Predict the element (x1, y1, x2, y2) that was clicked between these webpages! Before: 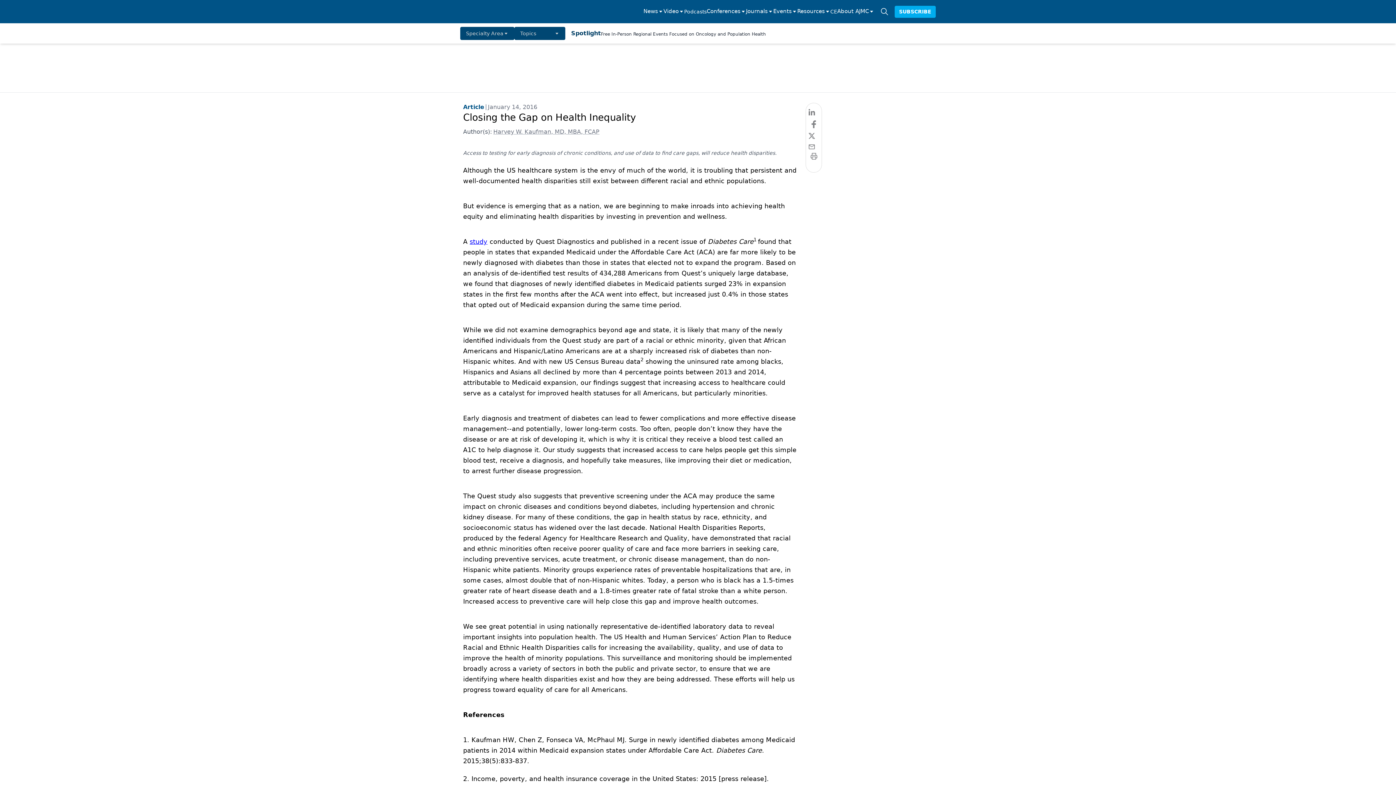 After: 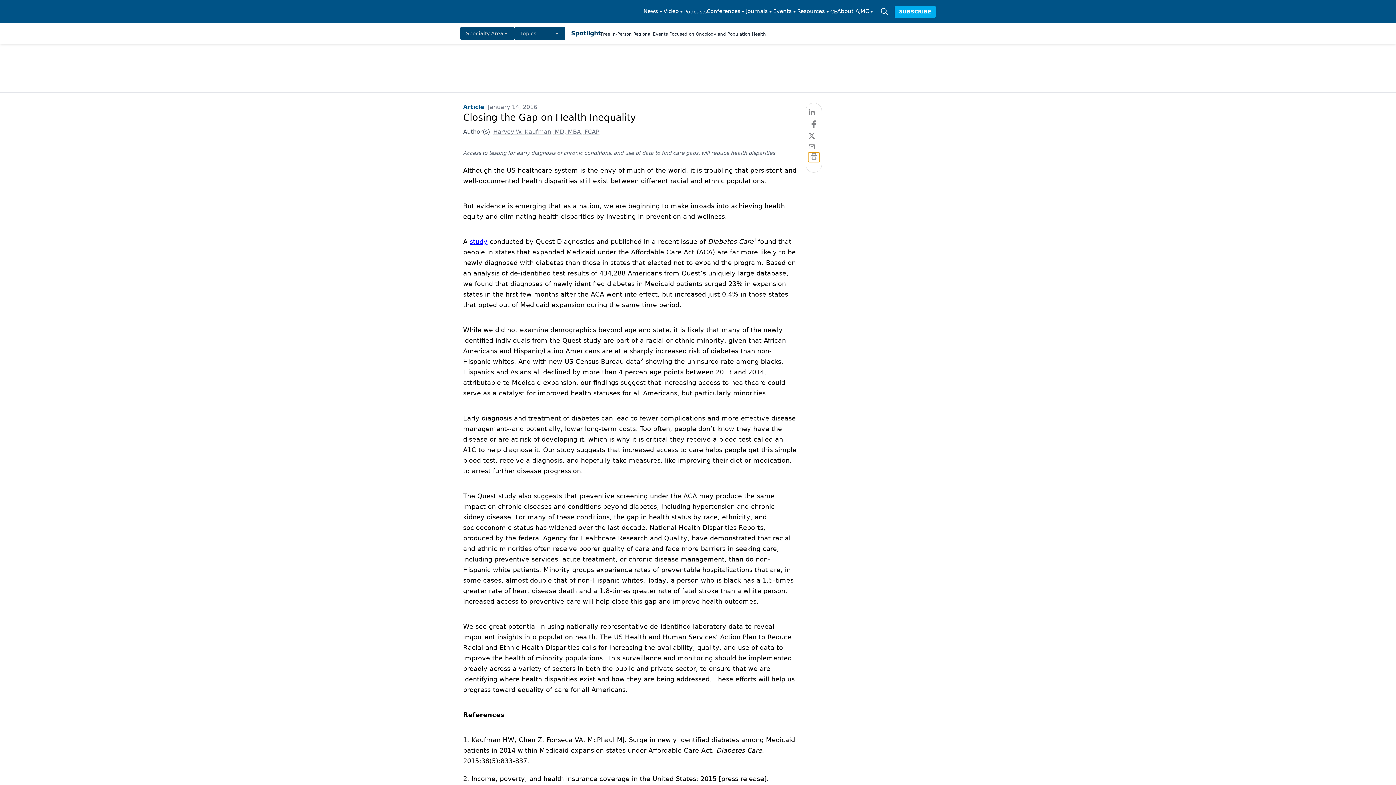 Action: bbox: (808, 152, 819, 162)